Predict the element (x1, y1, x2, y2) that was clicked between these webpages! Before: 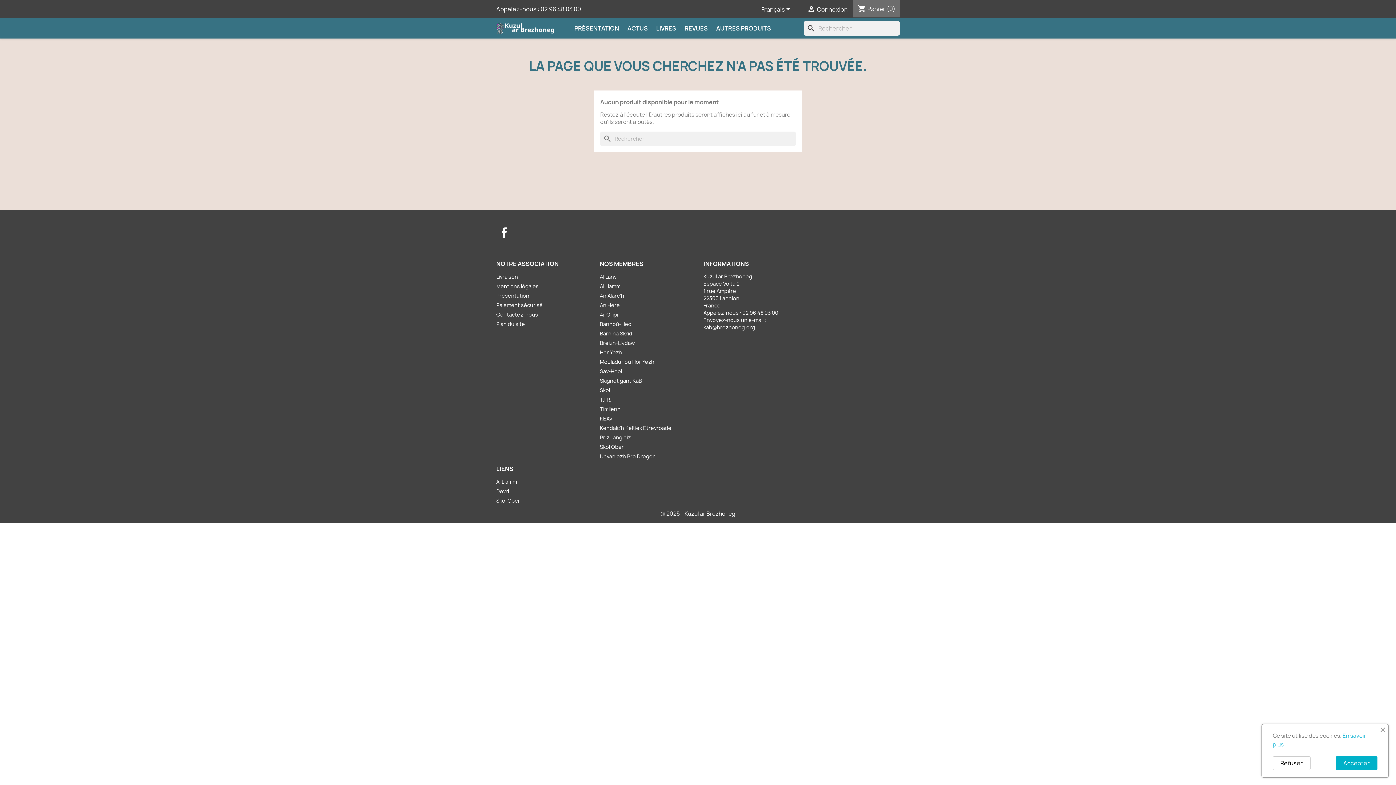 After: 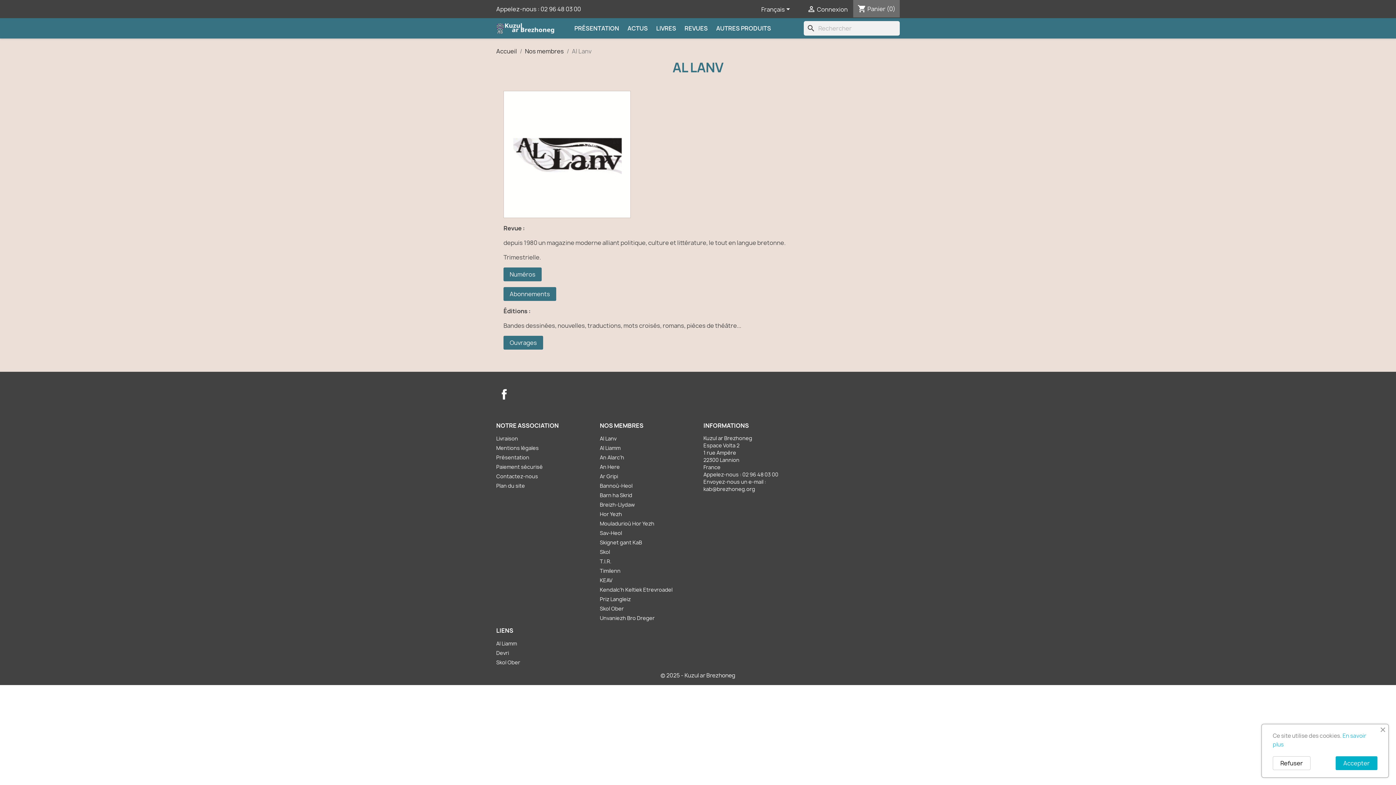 Action: bbox: (600, 273, 616, 280) label: Al Lanv